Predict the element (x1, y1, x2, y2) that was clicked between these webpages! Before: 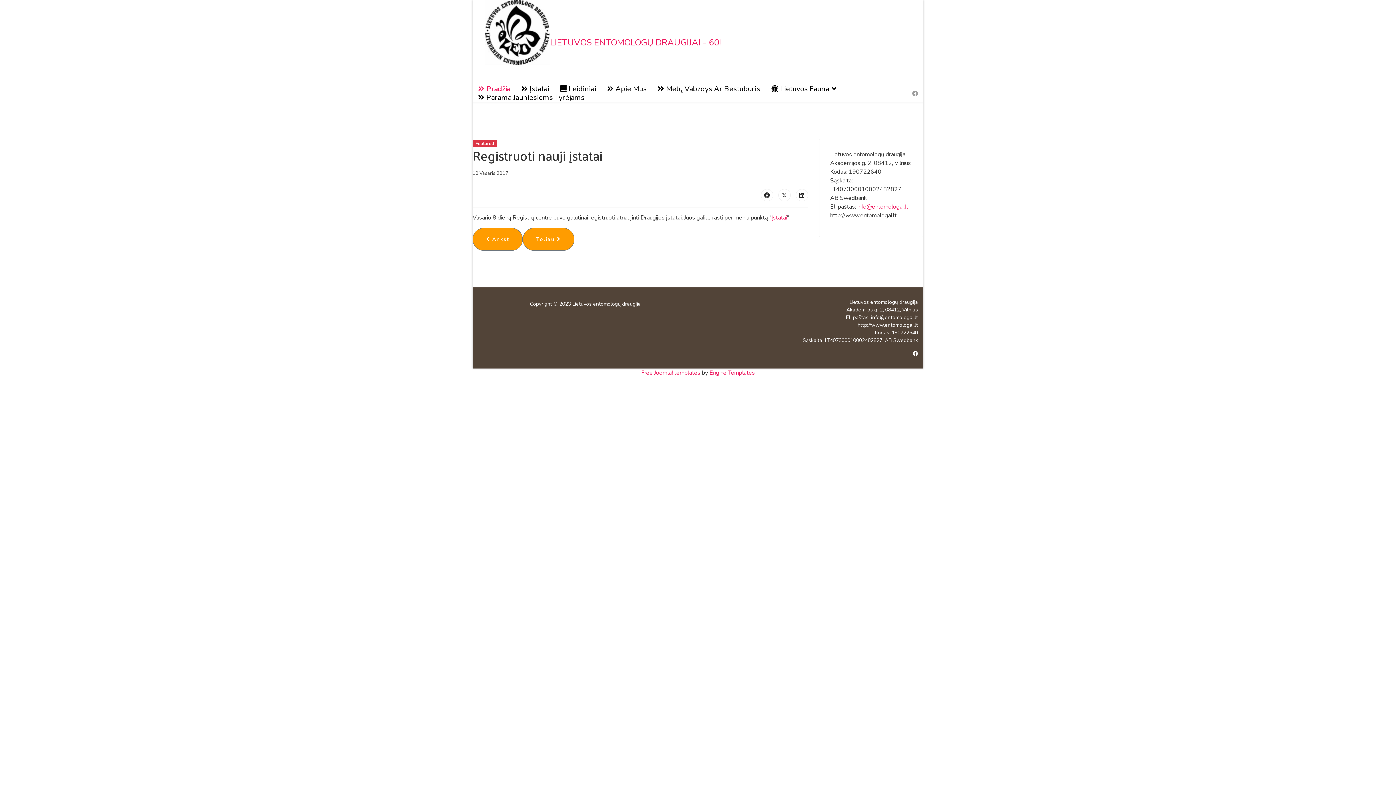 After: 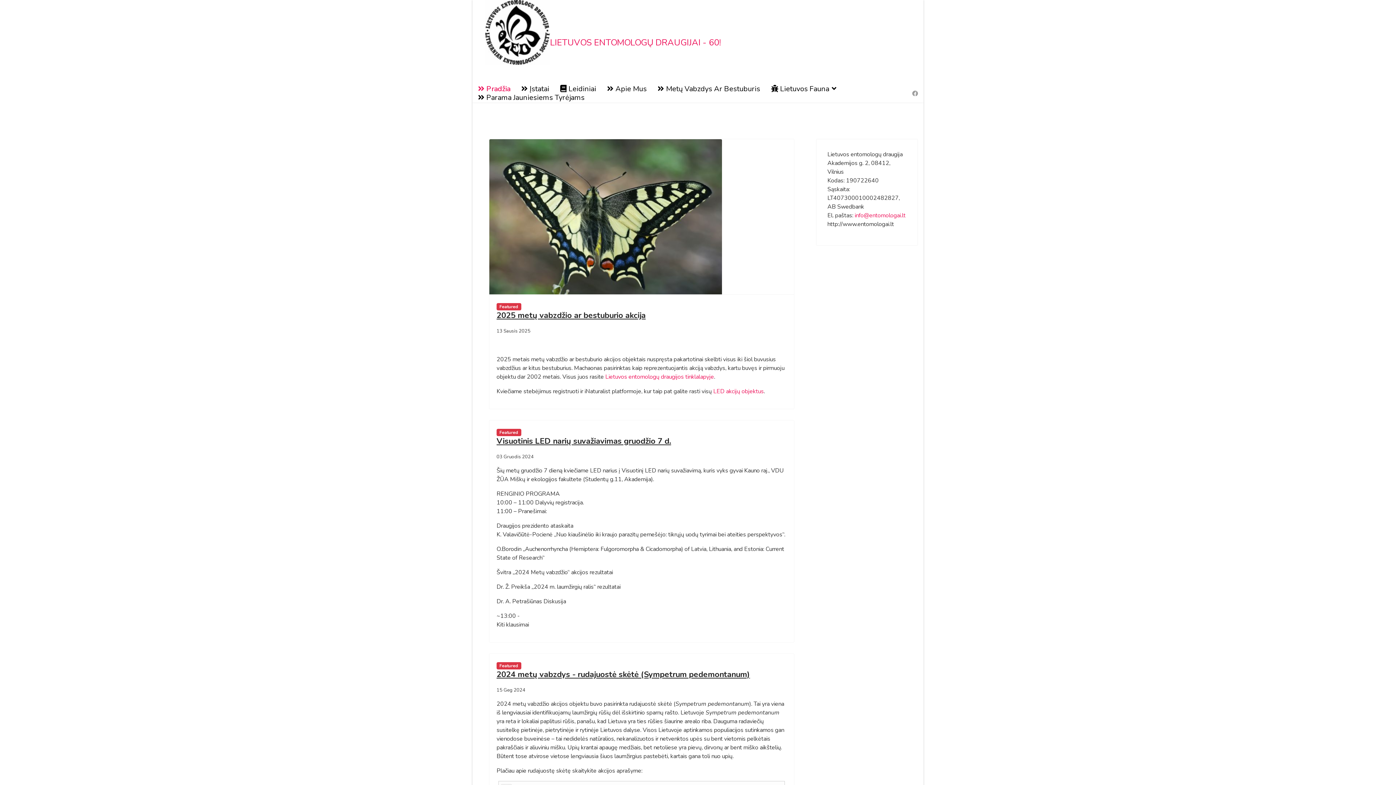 Action: bbox: (472, 85, 516, 92) label: Pradžia